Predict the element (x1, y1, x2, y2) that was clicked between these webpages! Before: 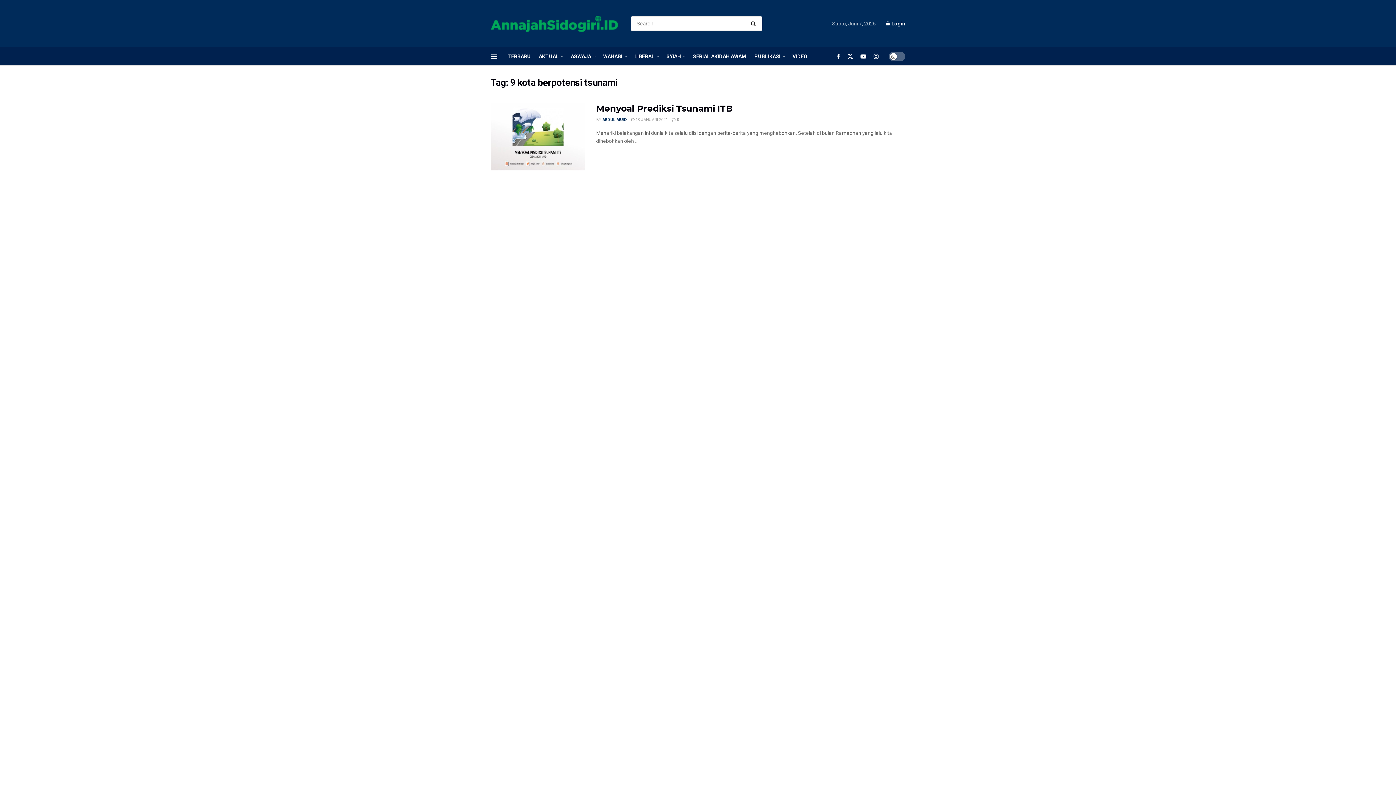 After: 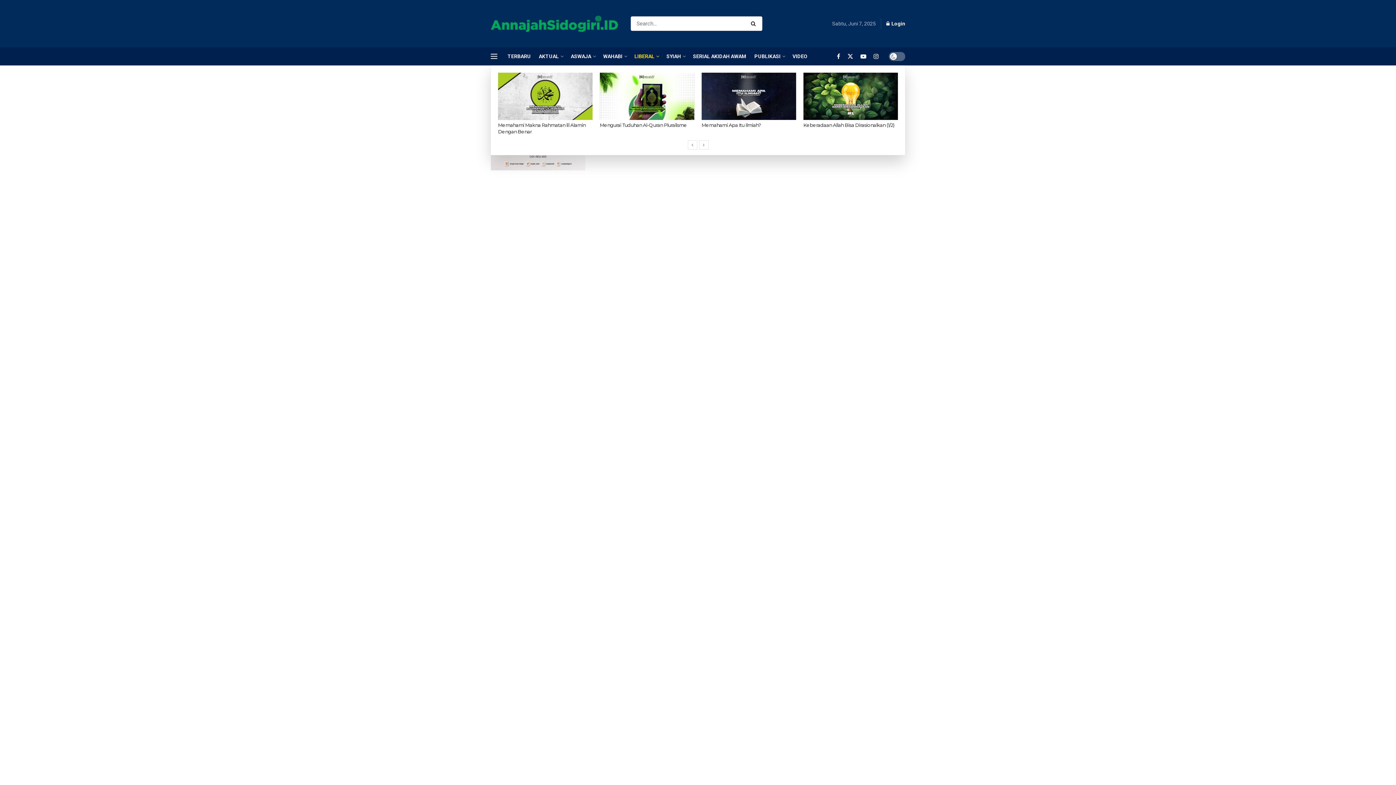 Action: label: LIBERAL bbox: (634, 47, 658, 65)